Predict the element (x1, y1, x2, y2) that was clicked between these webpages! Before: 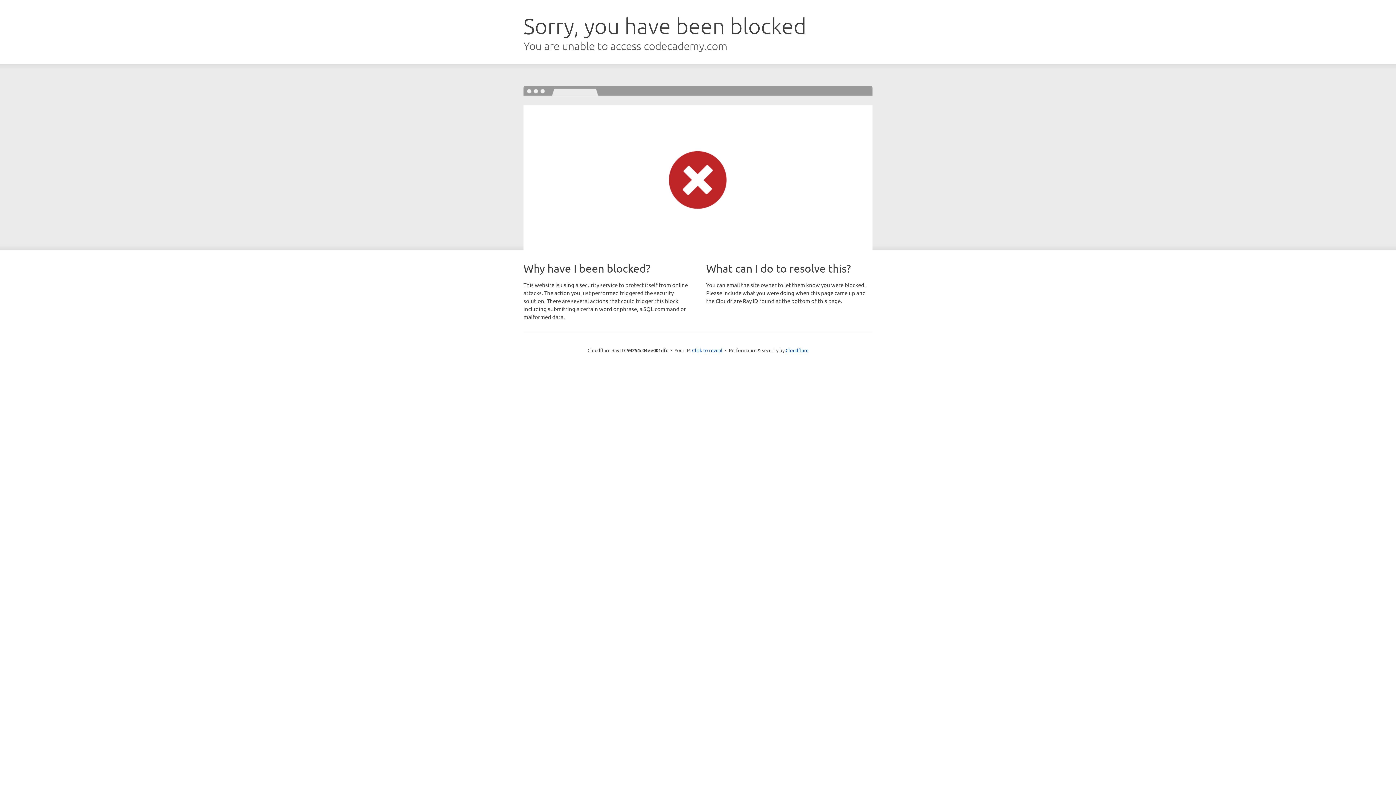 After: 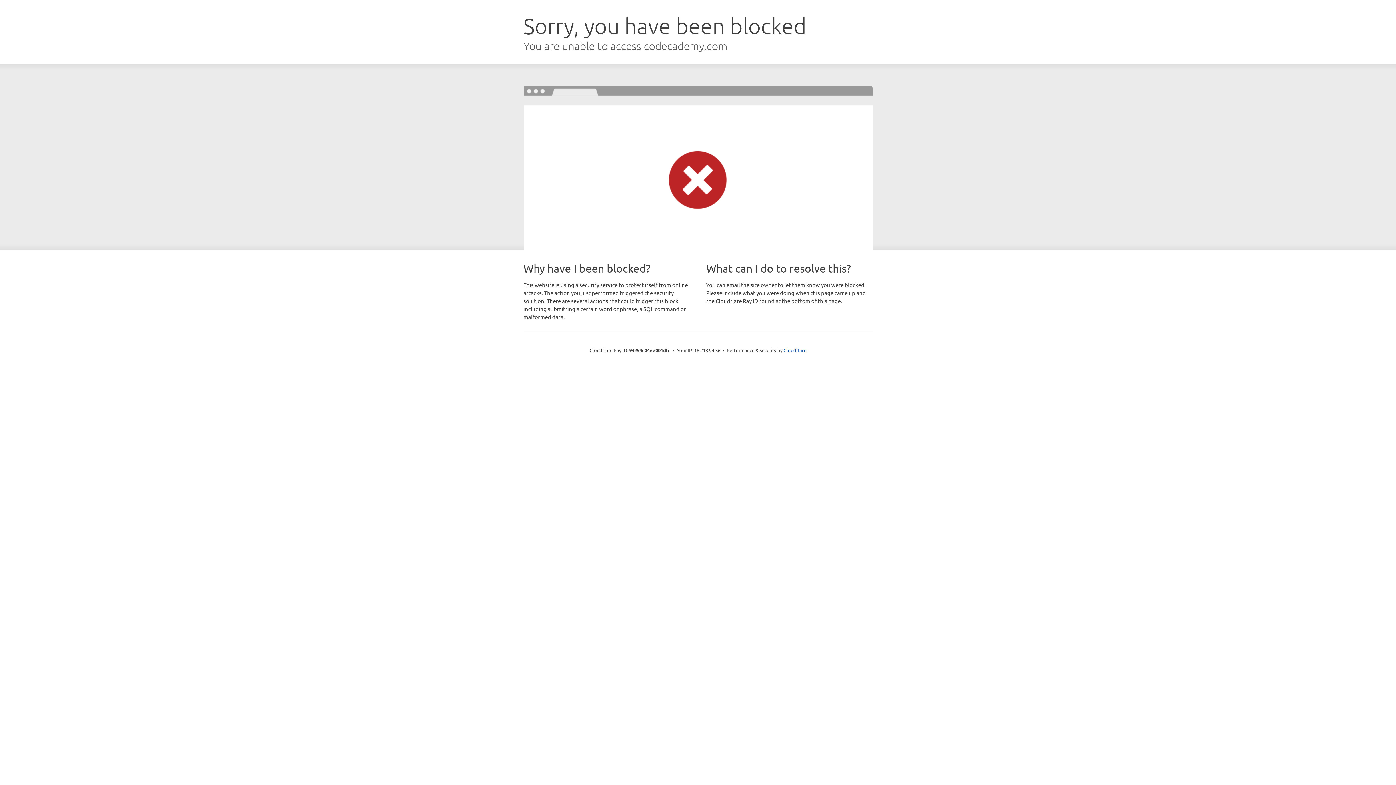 Action: label: Click to reveal bbox: (692, 346, 722, 353)